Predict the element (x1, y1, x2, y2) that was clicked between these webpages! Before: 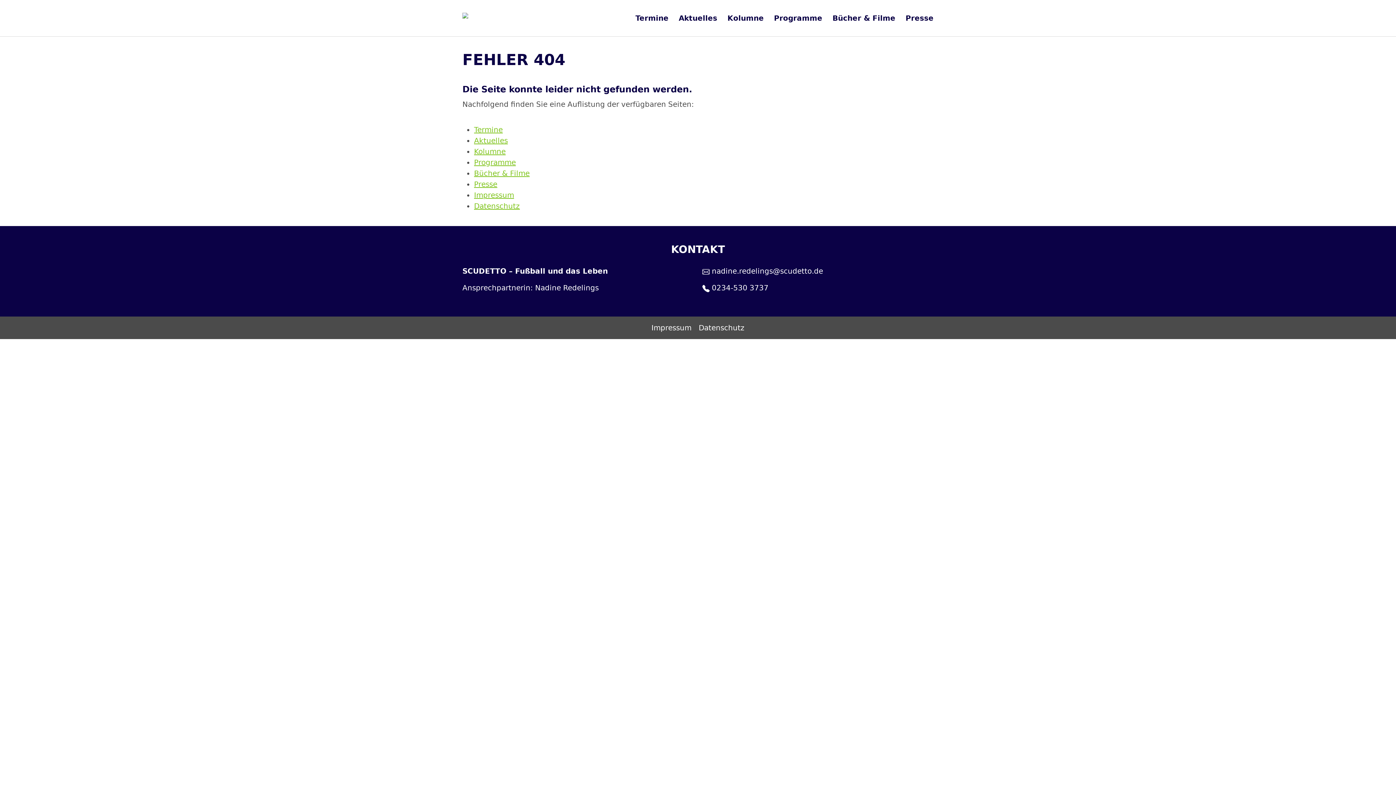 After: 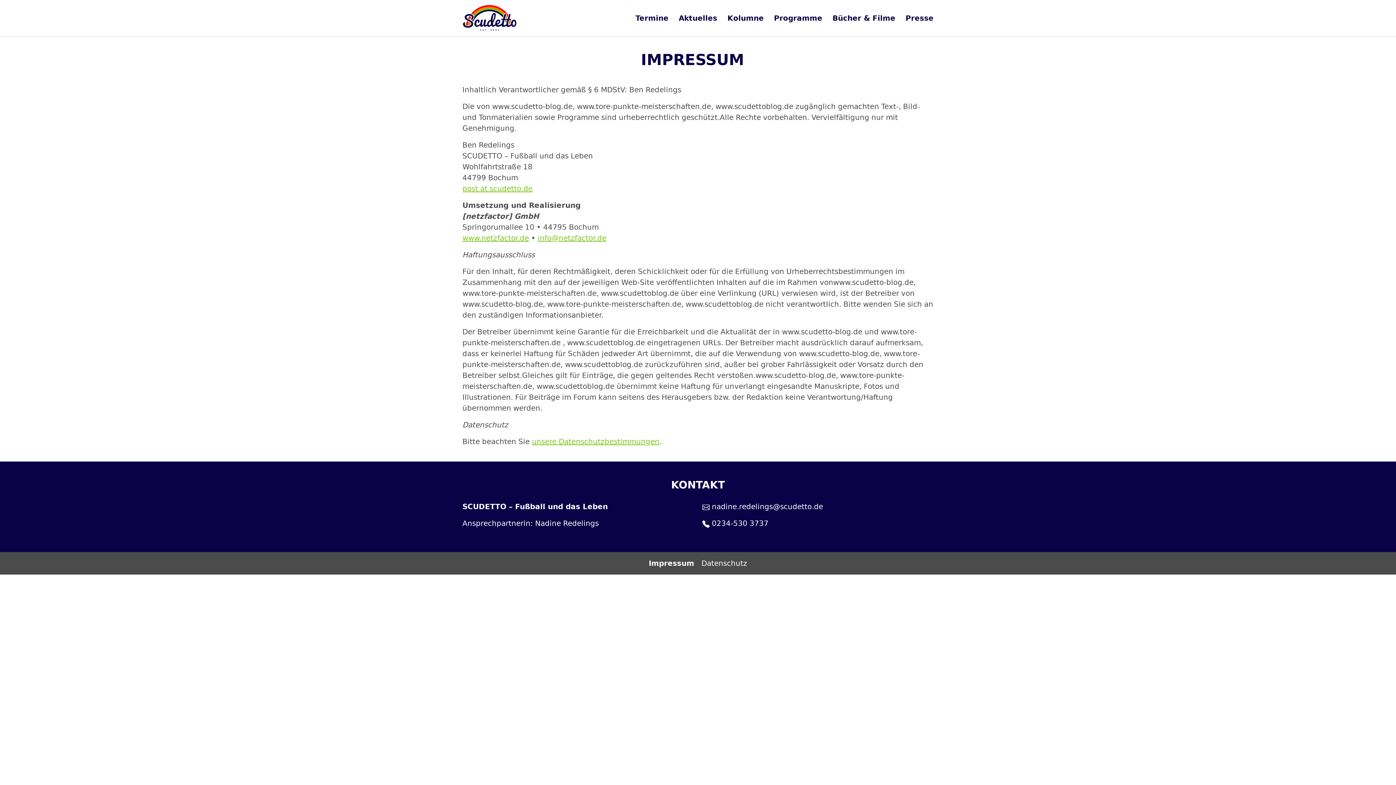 Action: label: Impressum bbox: (474, 190, 514, 199)